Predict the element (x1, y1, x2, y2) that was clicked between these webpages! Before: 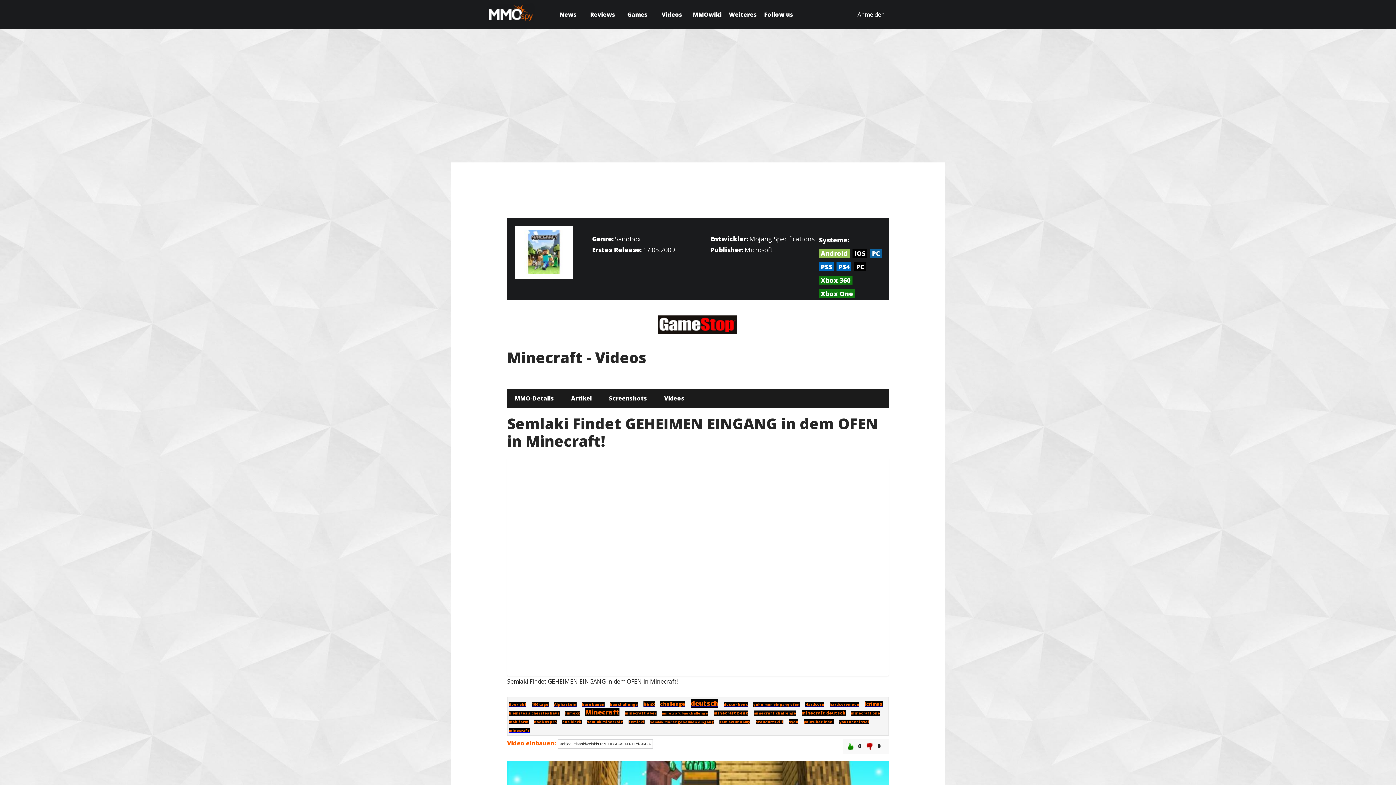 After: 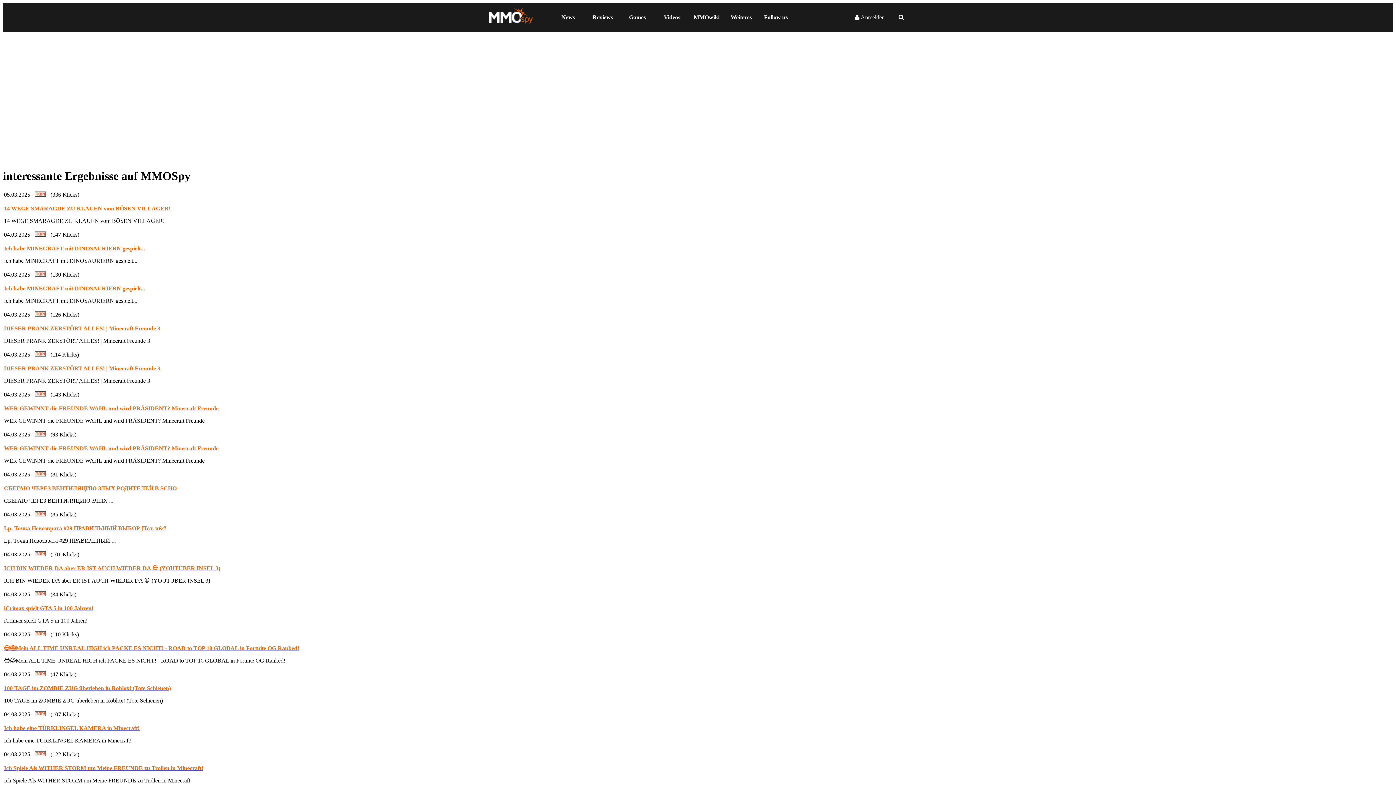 Action: bbox: (585, 707, 619, 716) label: Minecraft